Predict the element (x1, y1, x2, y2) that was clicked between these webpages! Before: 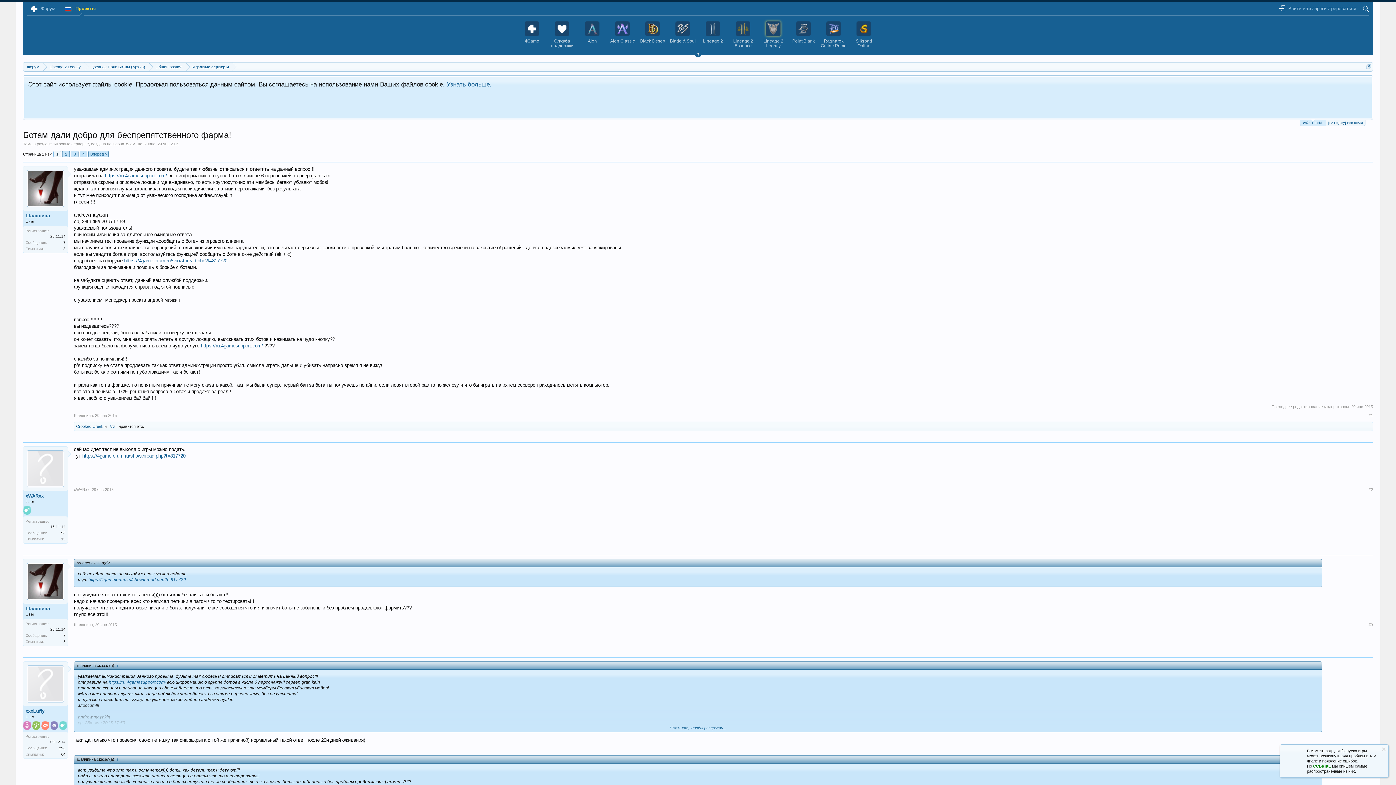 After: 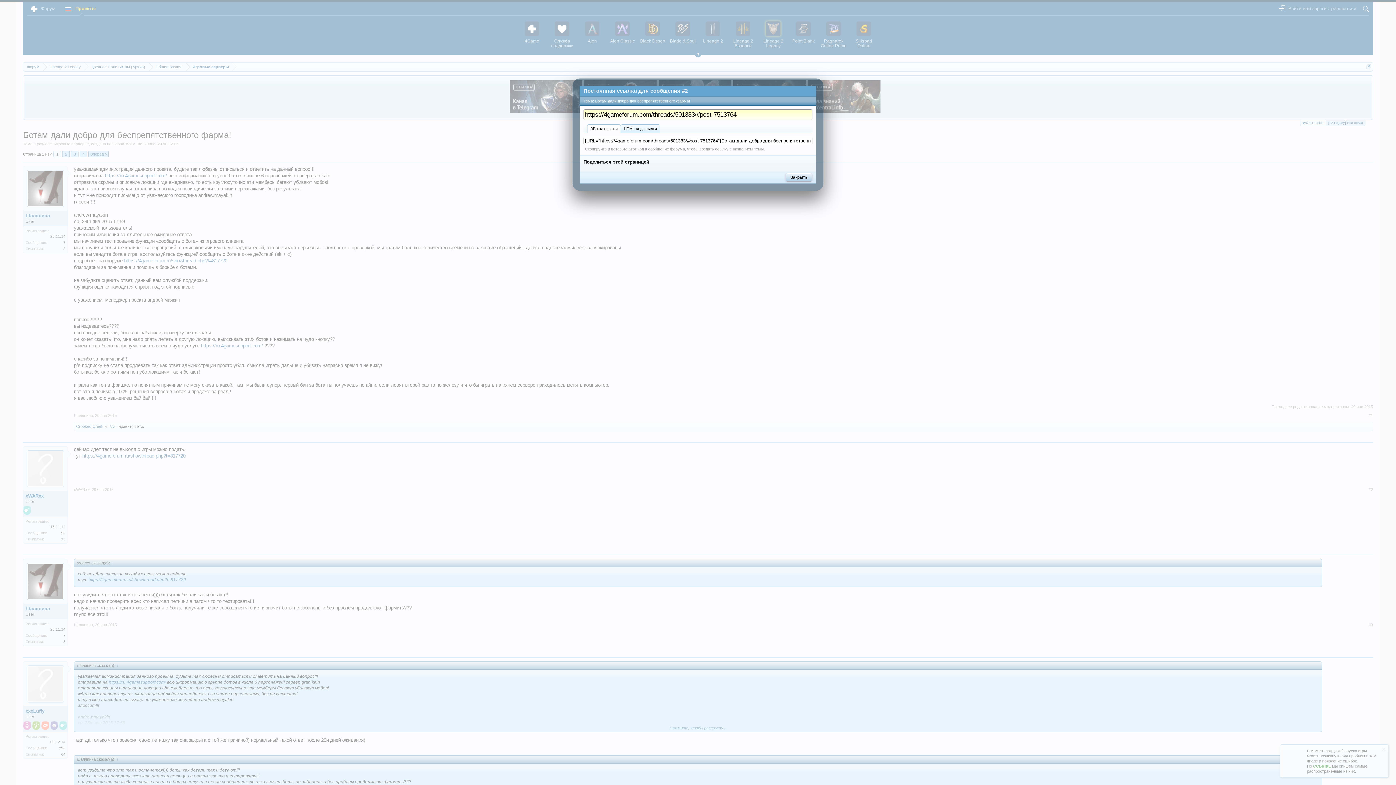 Action: label: #2 bbox: (1368, 487, 1373, 492)